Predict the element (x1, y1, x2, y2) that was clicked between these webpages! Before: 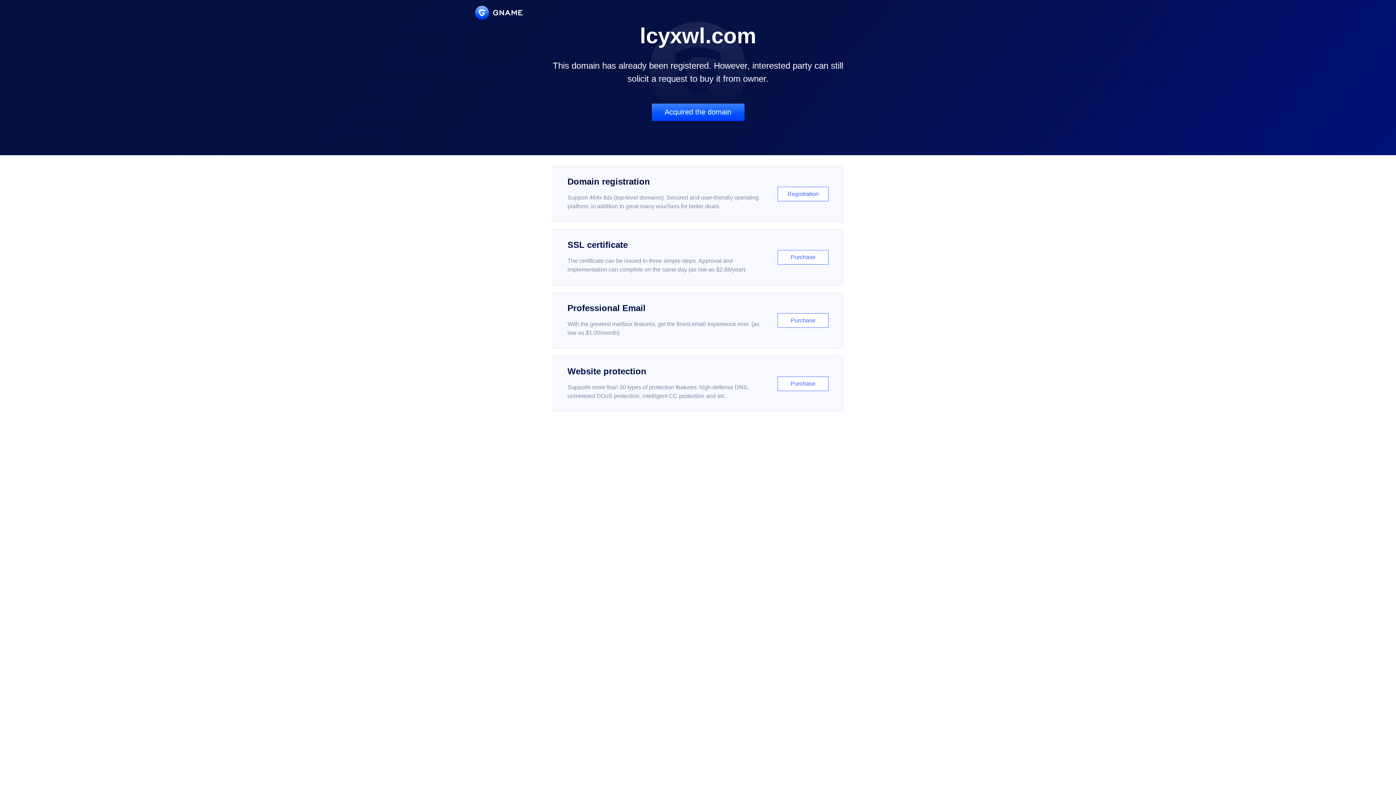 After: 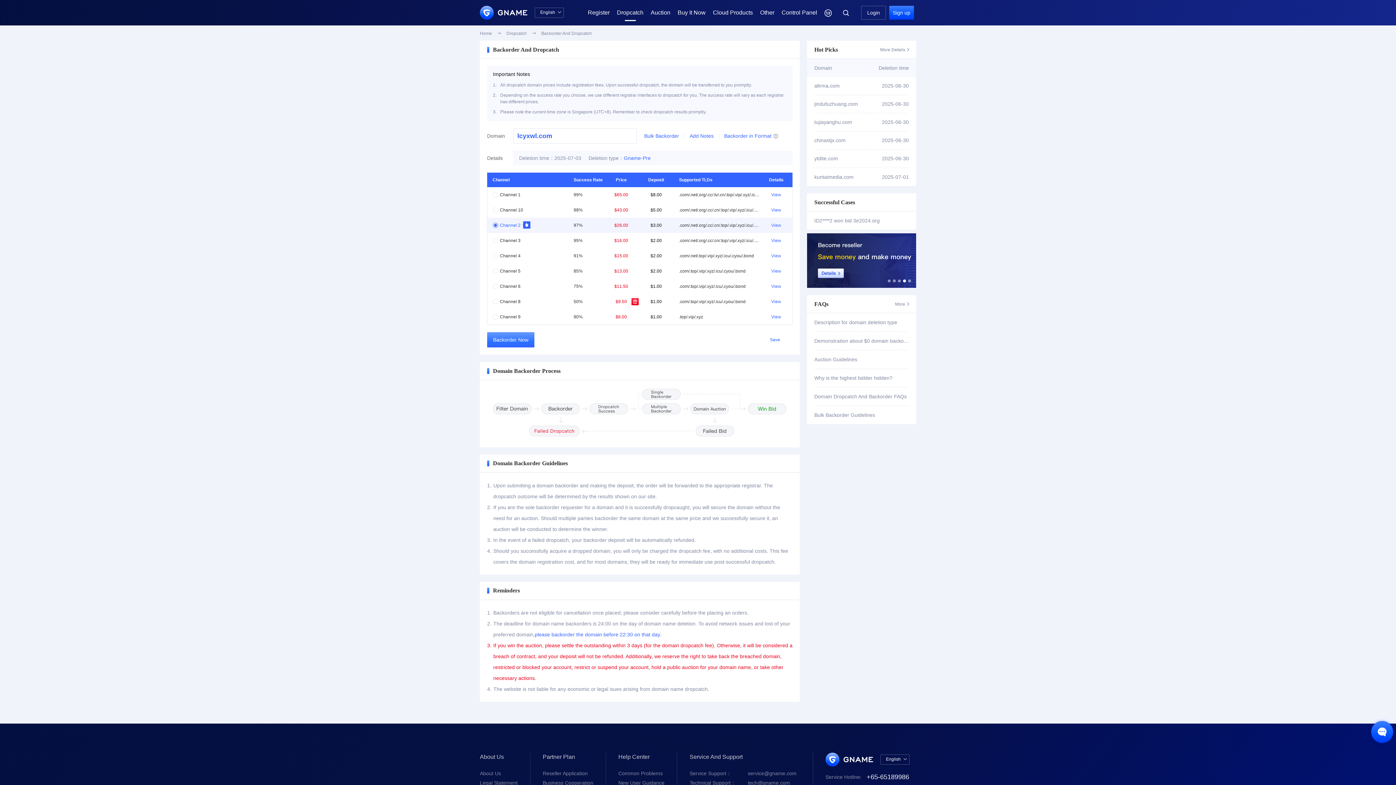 Action: label: Acquired the domain bbox: (651, 103, 744, 121)